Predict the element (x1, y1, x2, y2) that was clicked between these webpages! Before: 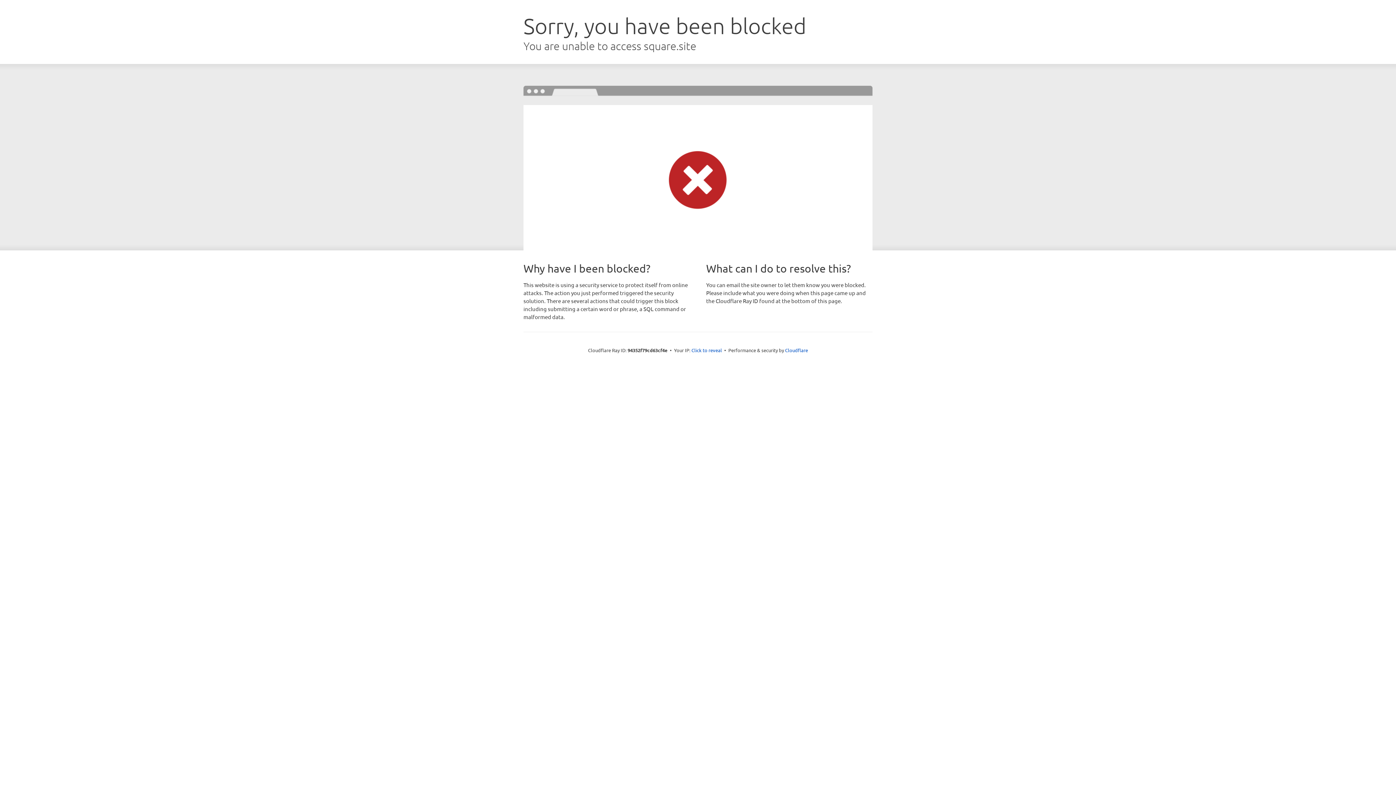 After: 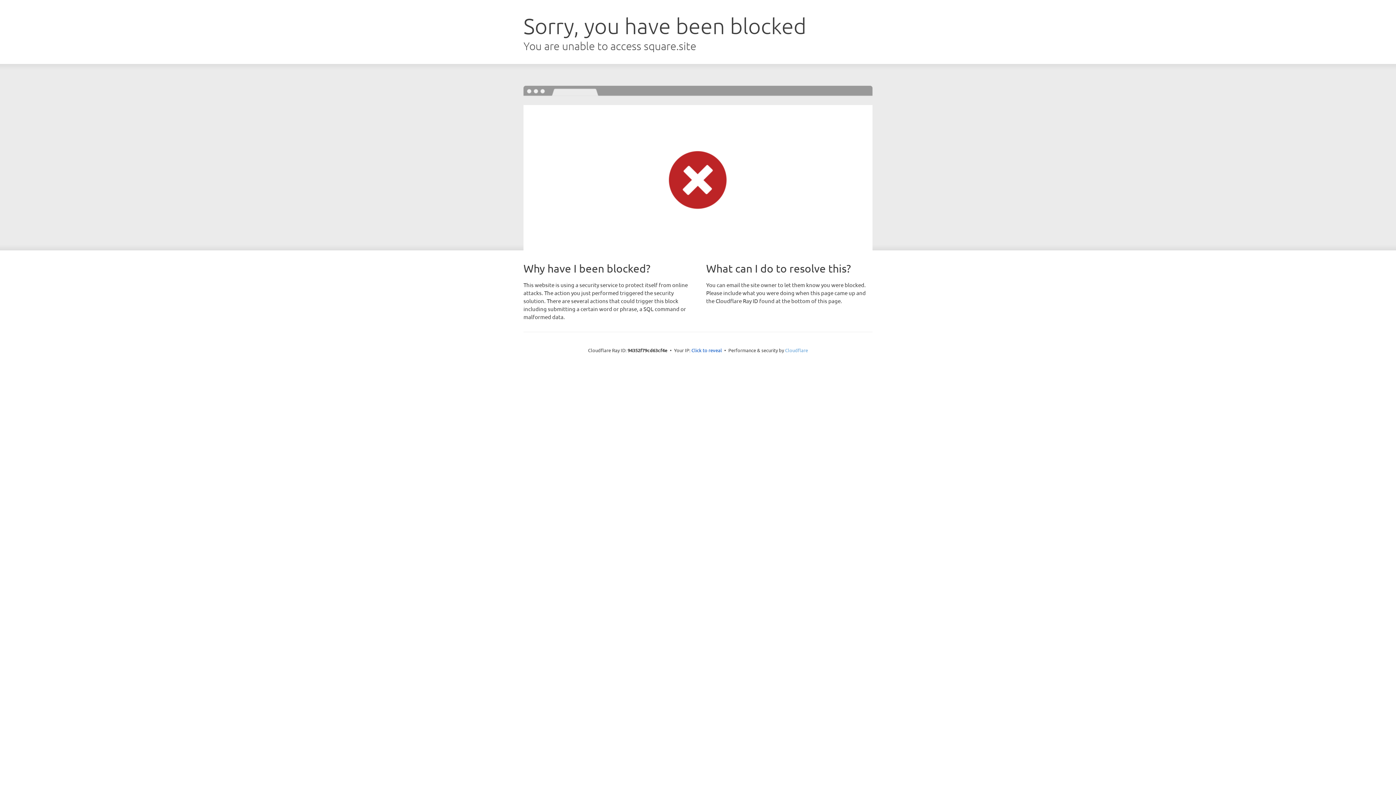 Action: bbox: (785, 347, 808, 353) label: Cloudflare